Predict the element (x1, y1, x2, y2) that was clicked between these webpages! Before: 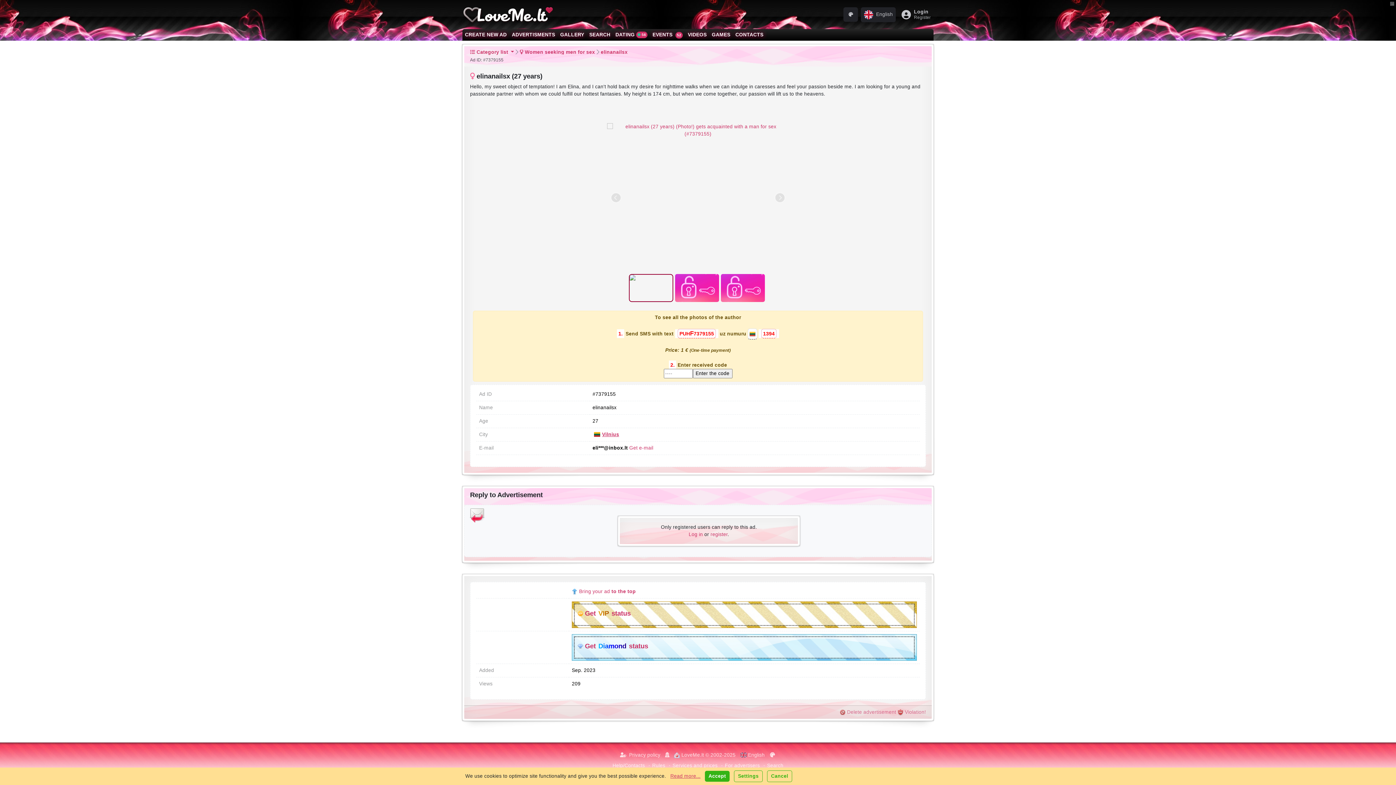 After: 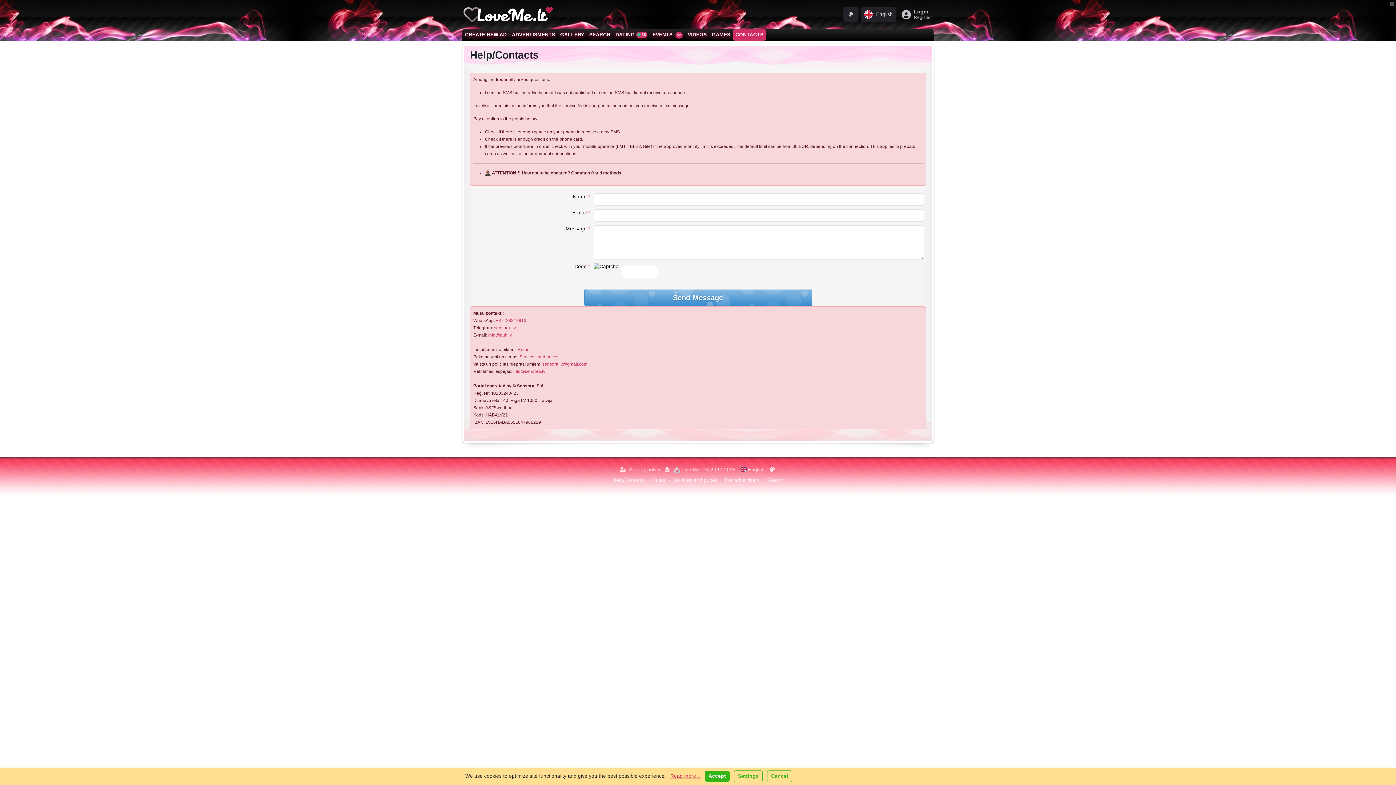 Action: bbox: (612, 763, 645, 768) label: Help/Contacts